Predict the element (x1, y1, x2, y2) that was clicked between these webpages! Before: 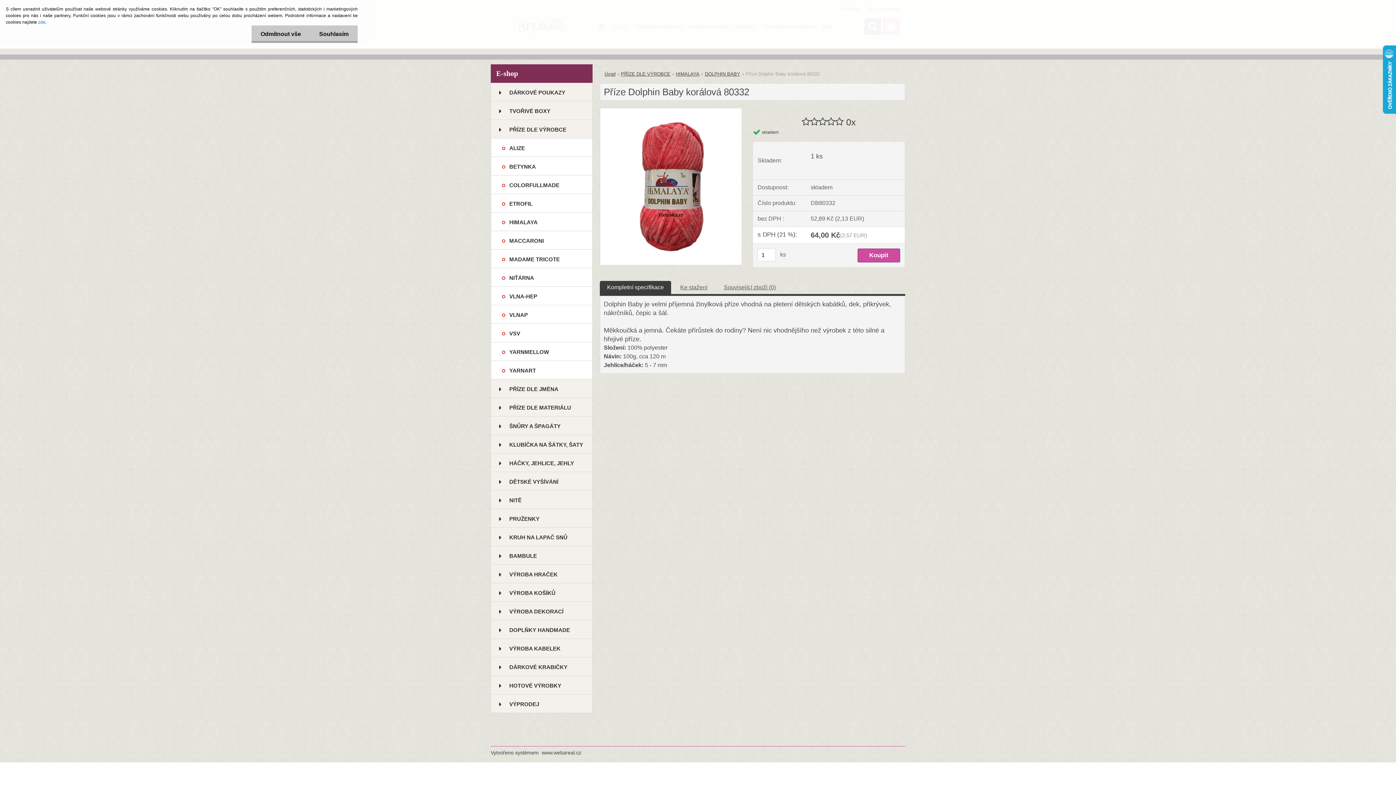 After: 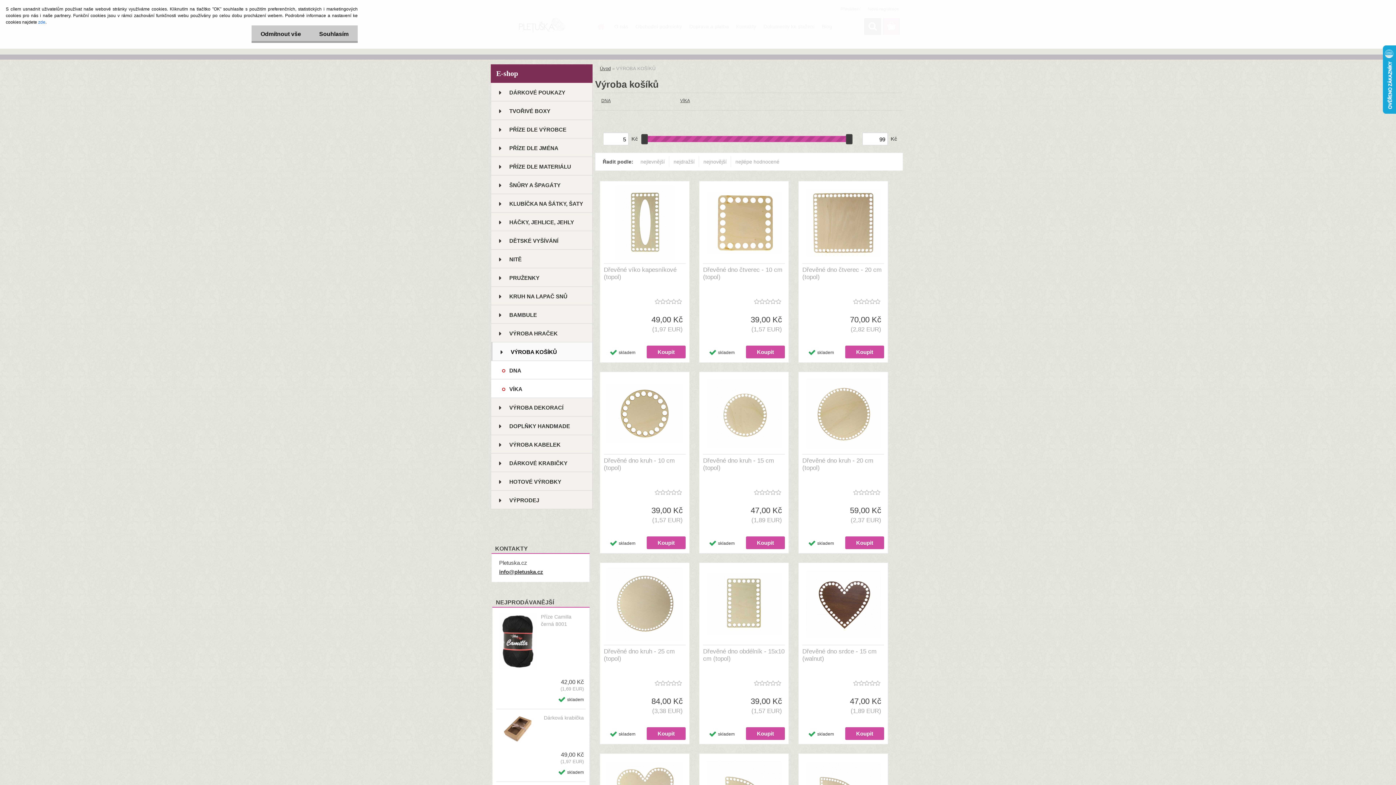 Action: label: VÝROBA KOŠÍKŮ bbox: (490, 583, 592, 602)